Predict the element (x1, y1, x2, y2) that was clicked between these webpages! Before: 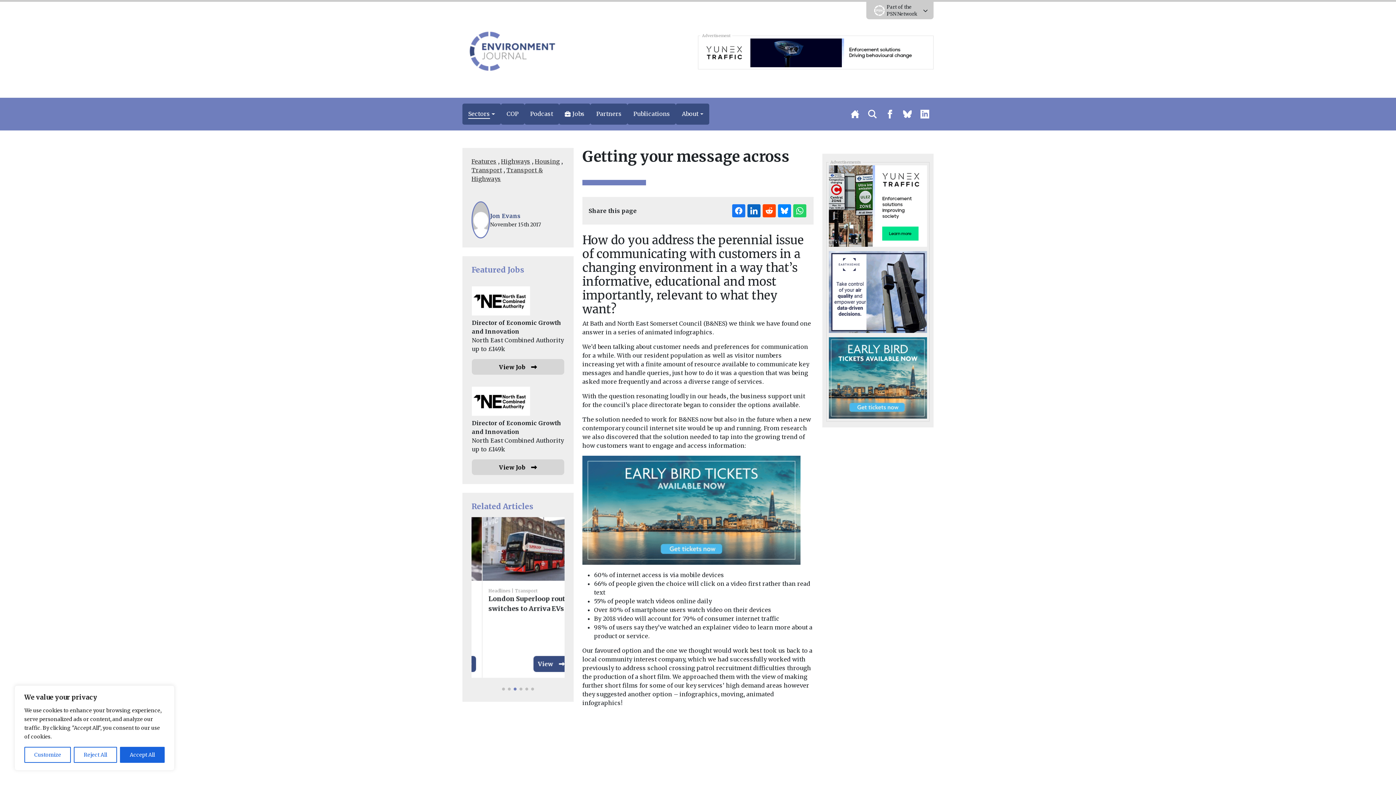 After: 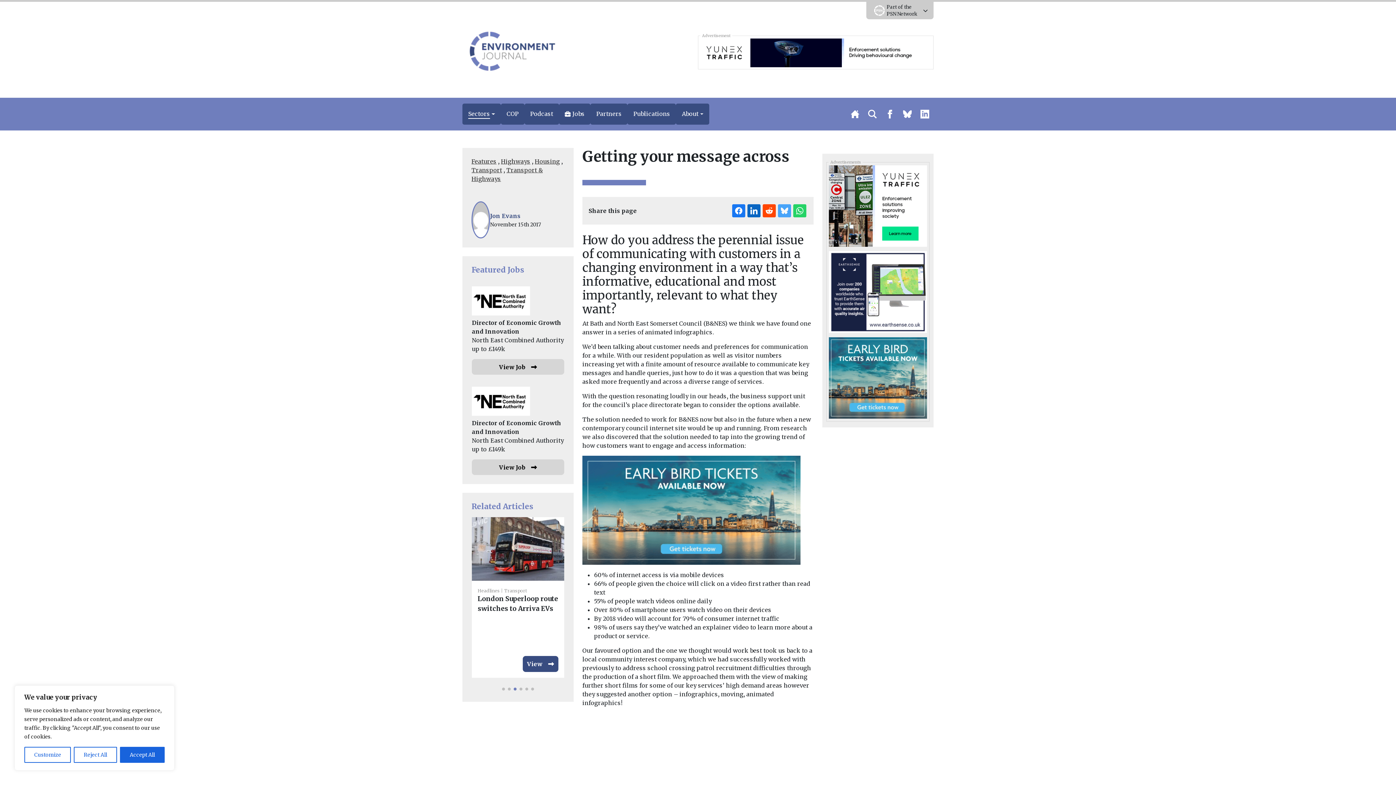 Action: bbox: (778, 204, 791, 217)